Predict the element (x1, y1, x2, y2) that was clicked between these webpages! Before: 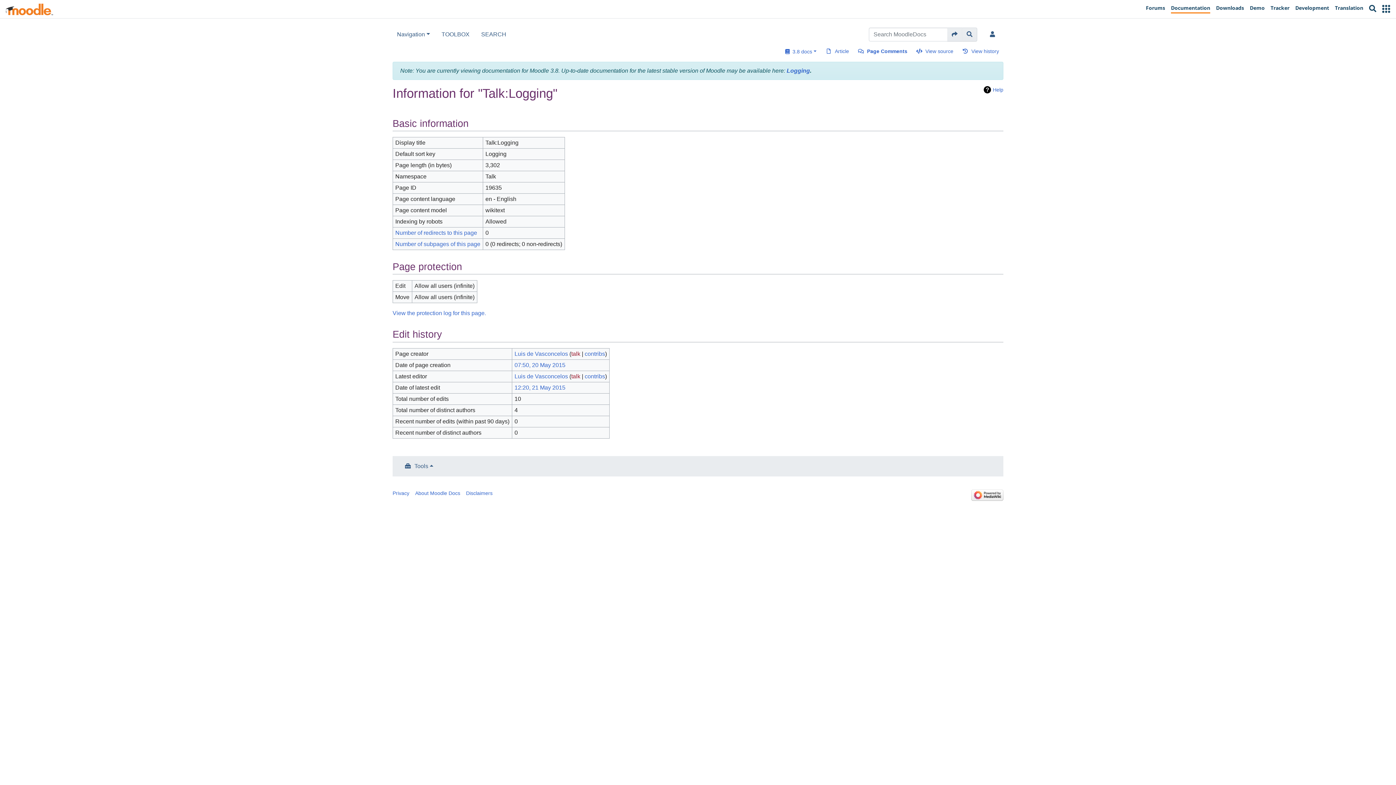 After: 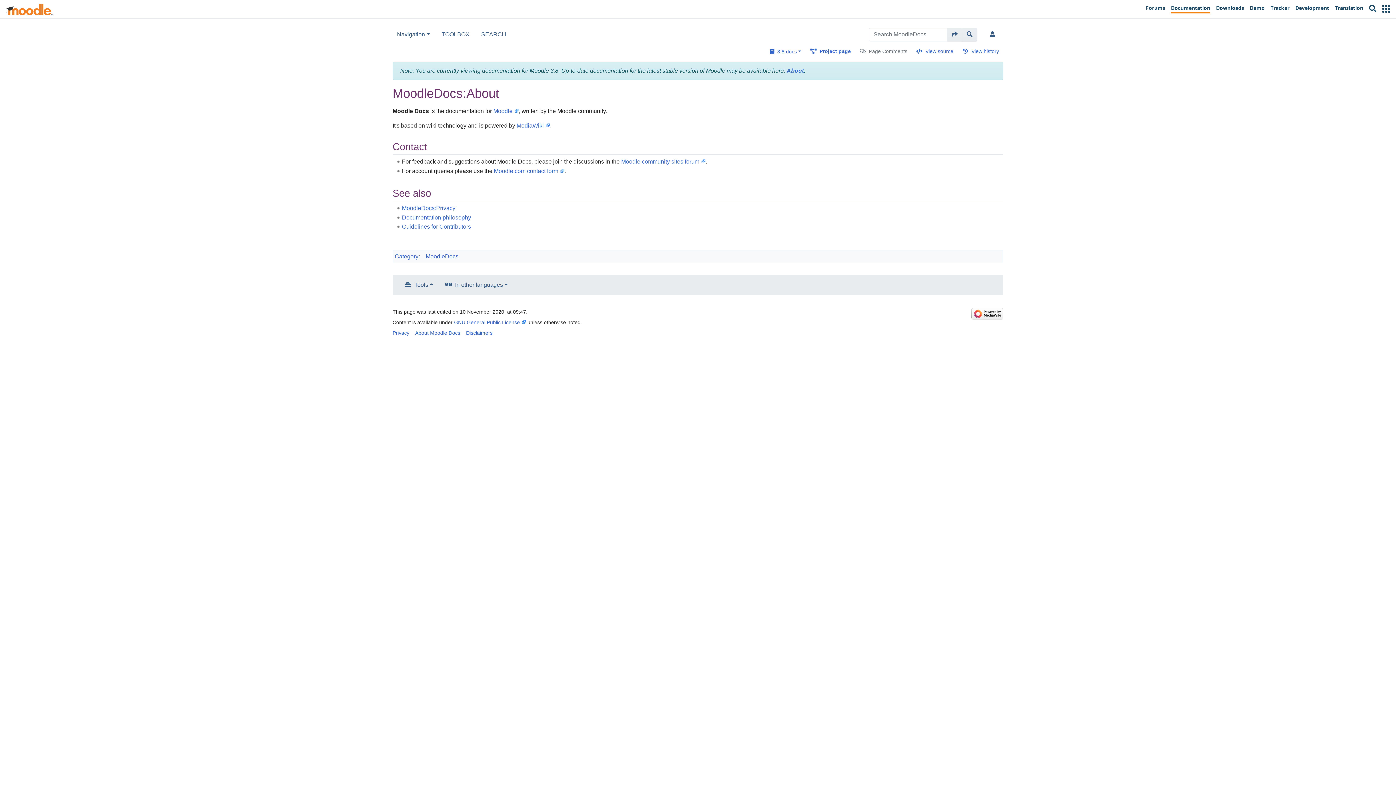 Action: label: About Moodle Docs bbox: (415, 490, 460, 496)